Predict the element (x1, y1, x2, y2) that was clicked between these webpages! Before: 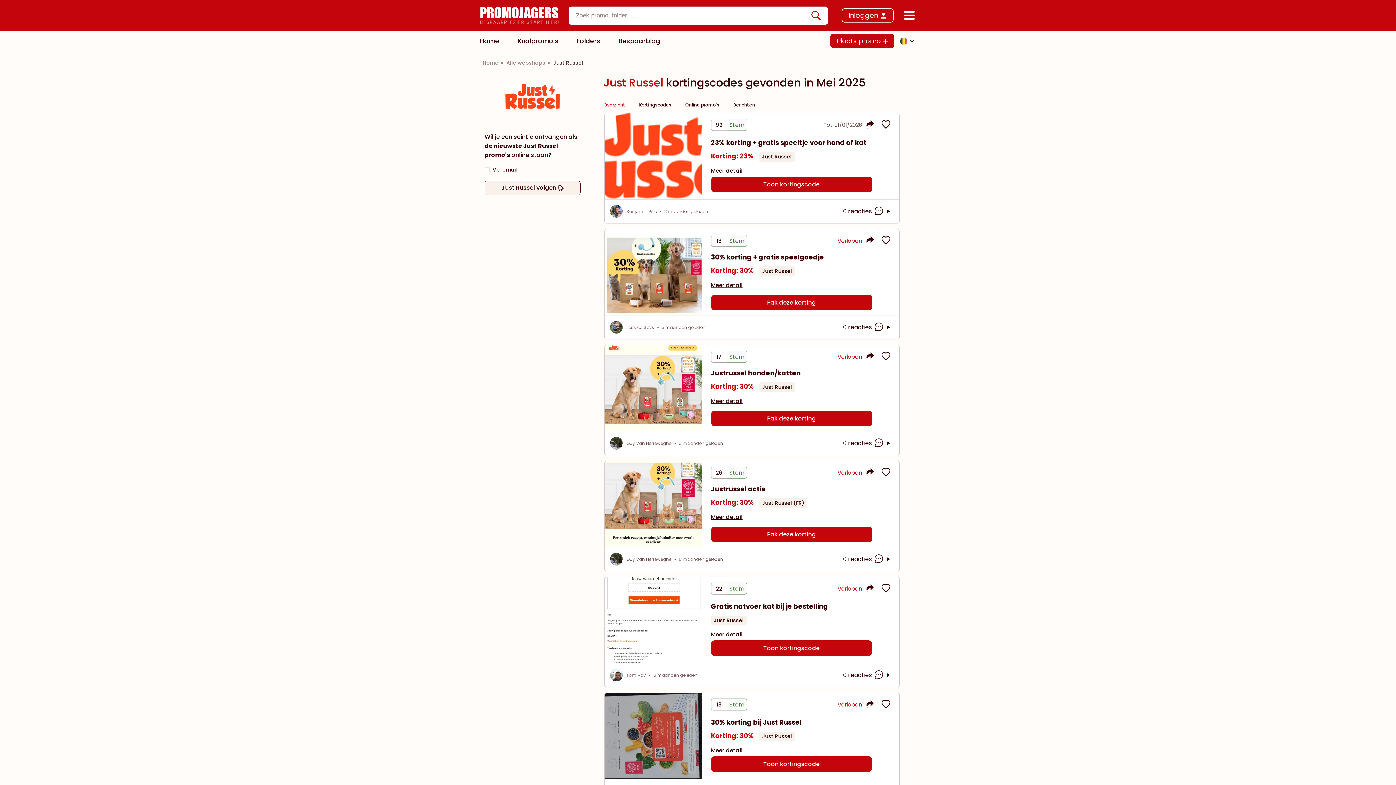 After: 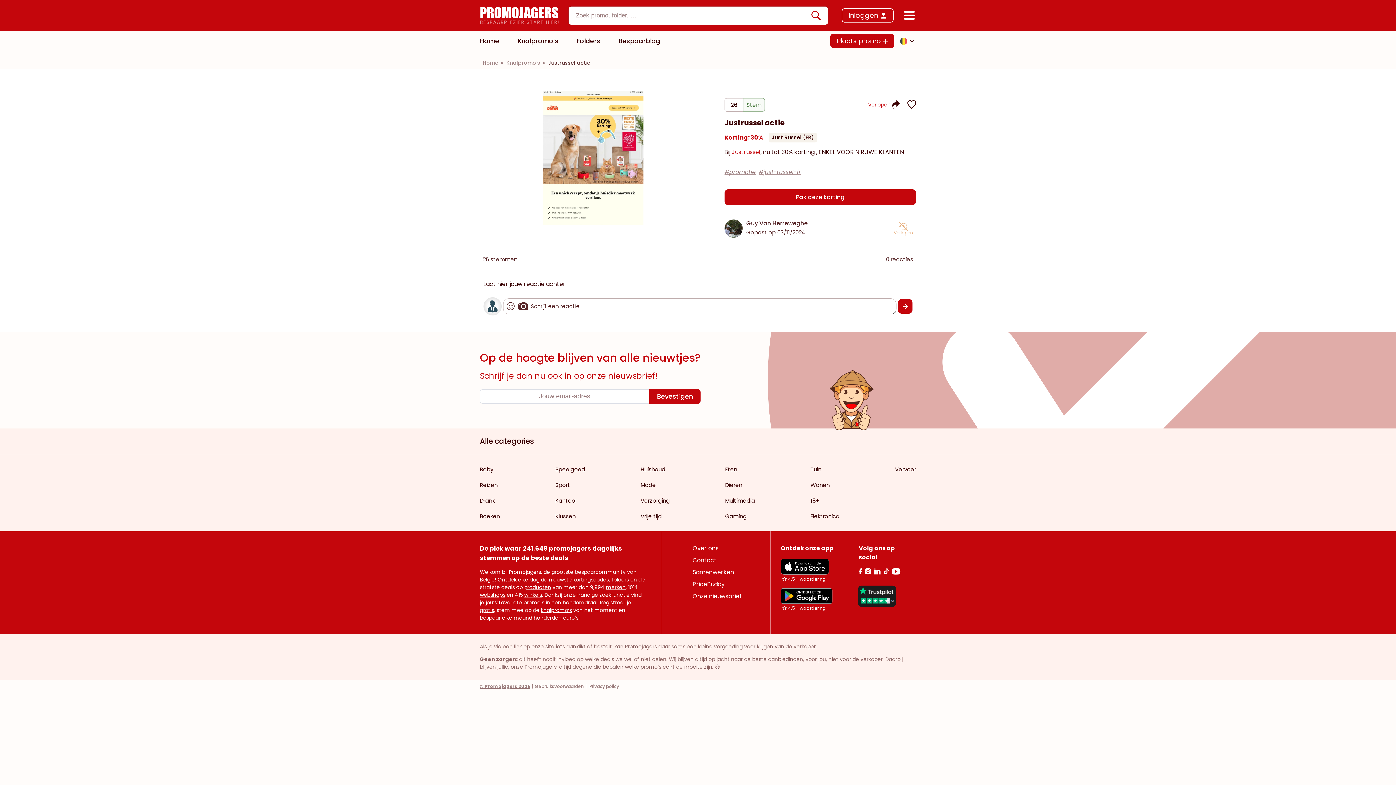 Action: bbox: (711, 484, 872, 497) label: Justrussel actie